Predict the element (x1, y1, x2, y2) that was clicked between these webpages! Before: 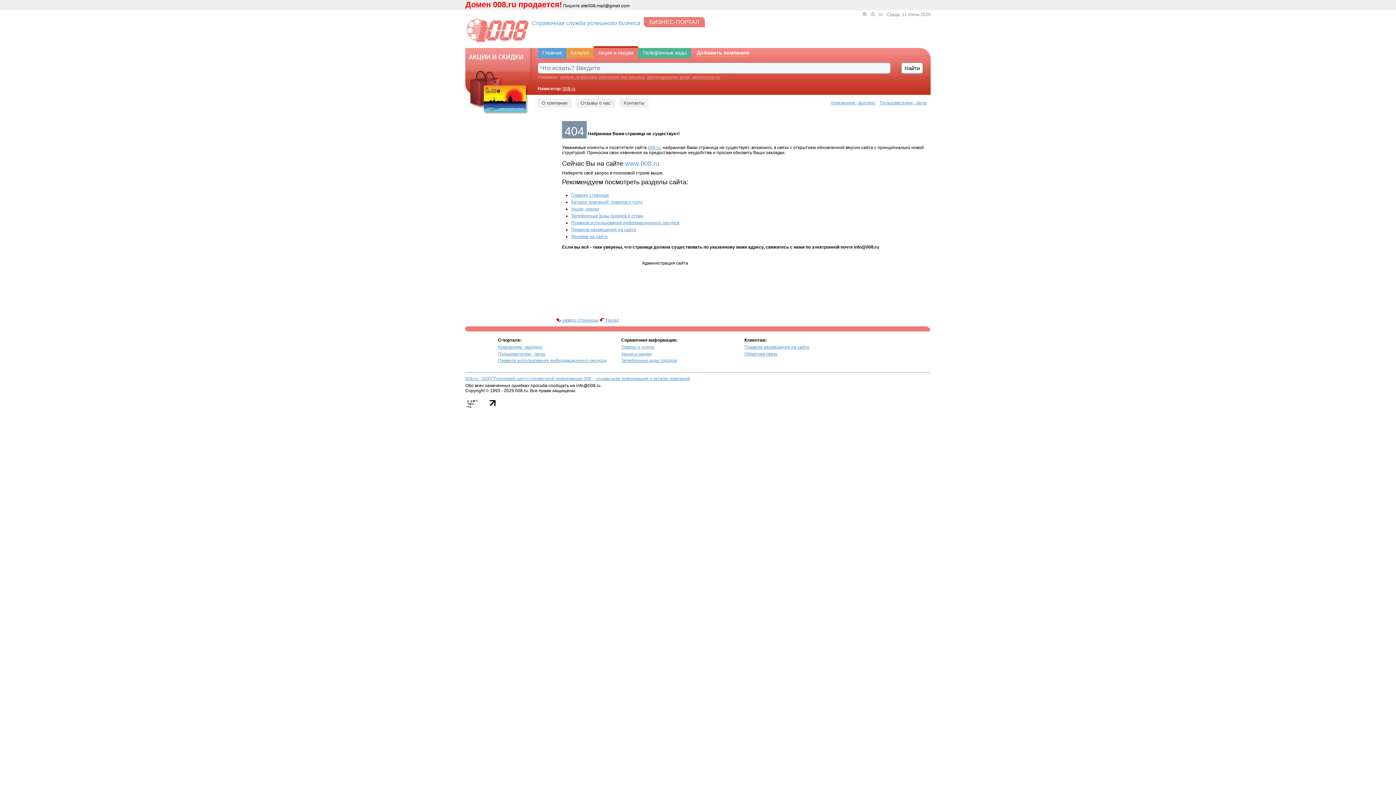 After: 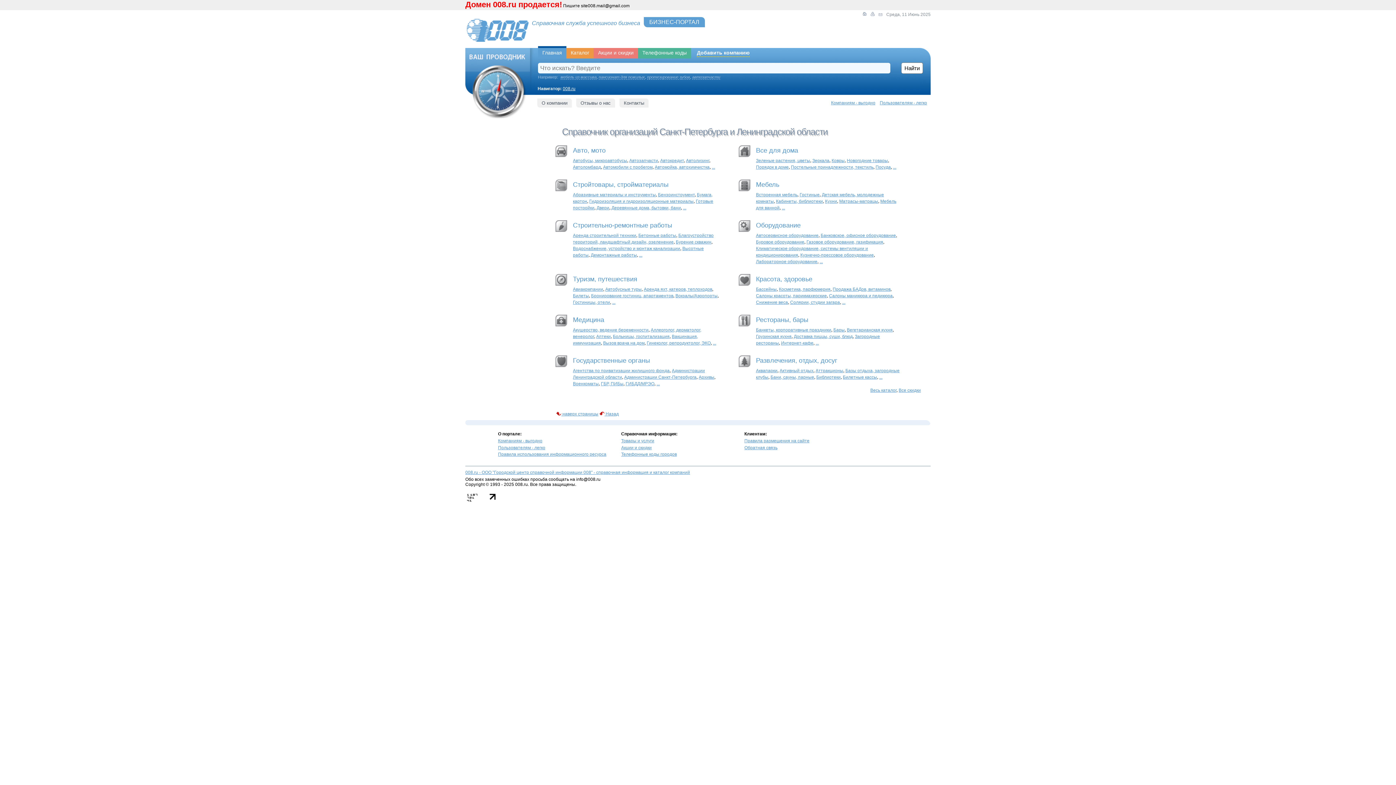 Action: bbox: (649, 18, 699, 25) label: БИЗНЕС-ПОРТАЛ